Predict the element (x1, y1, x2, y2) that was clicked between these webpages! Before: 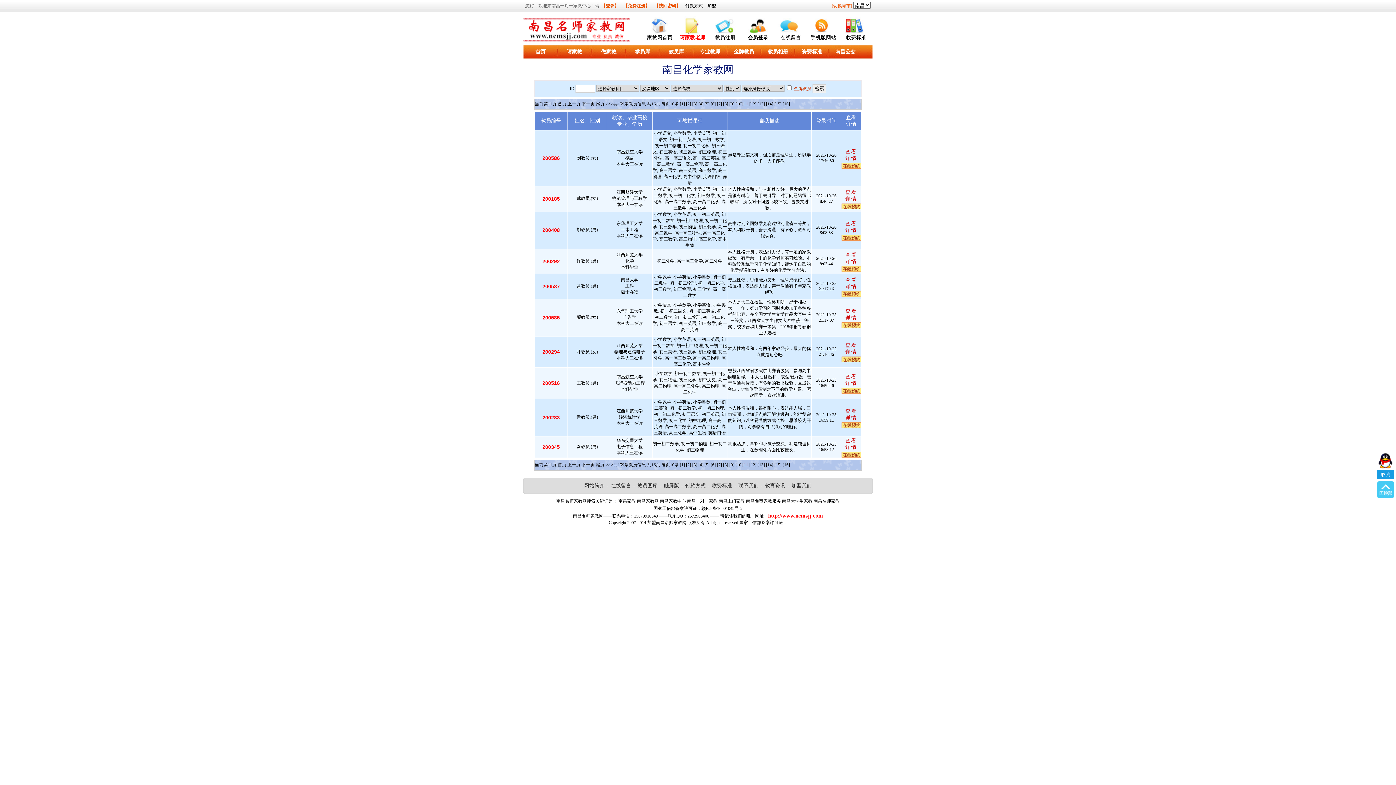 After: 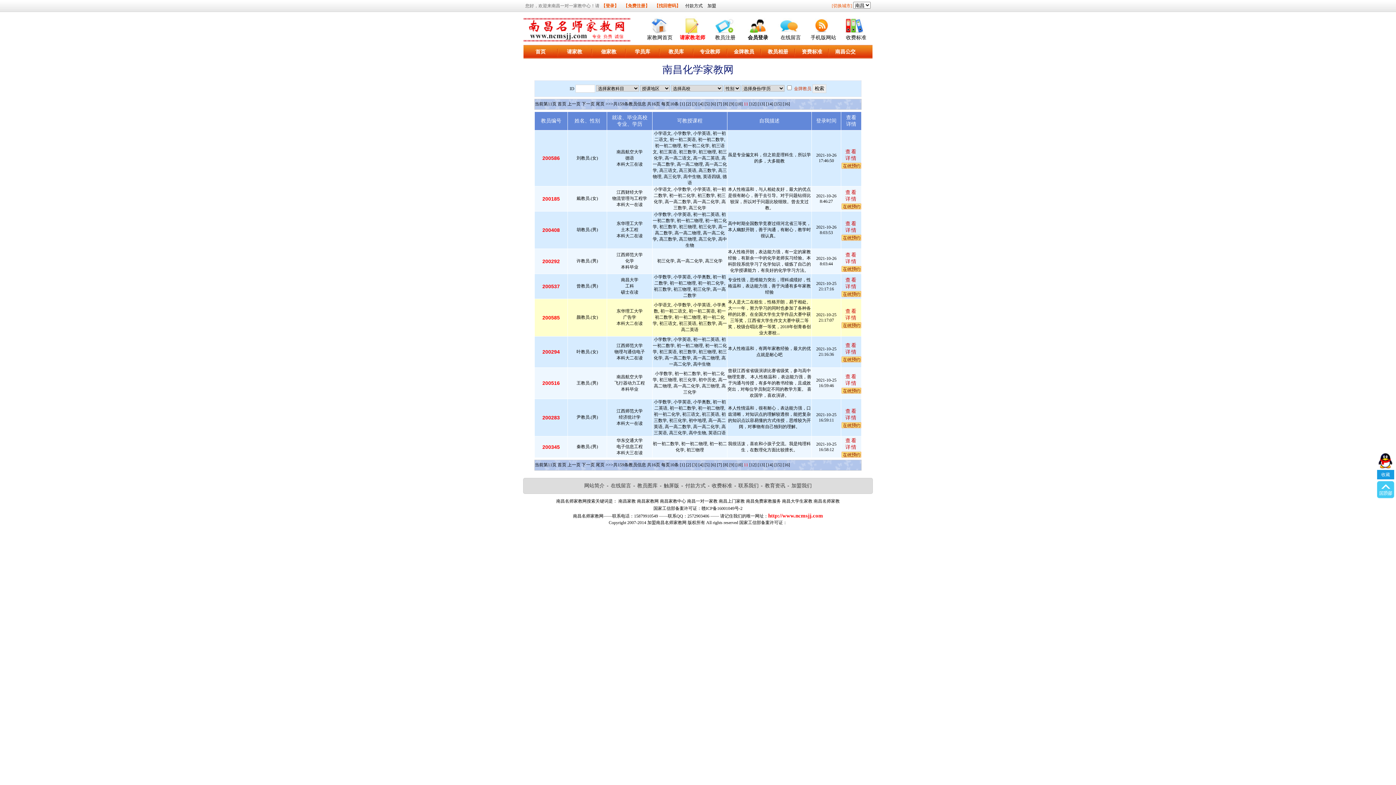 Action: bbox: (841, 324, 861, 329)